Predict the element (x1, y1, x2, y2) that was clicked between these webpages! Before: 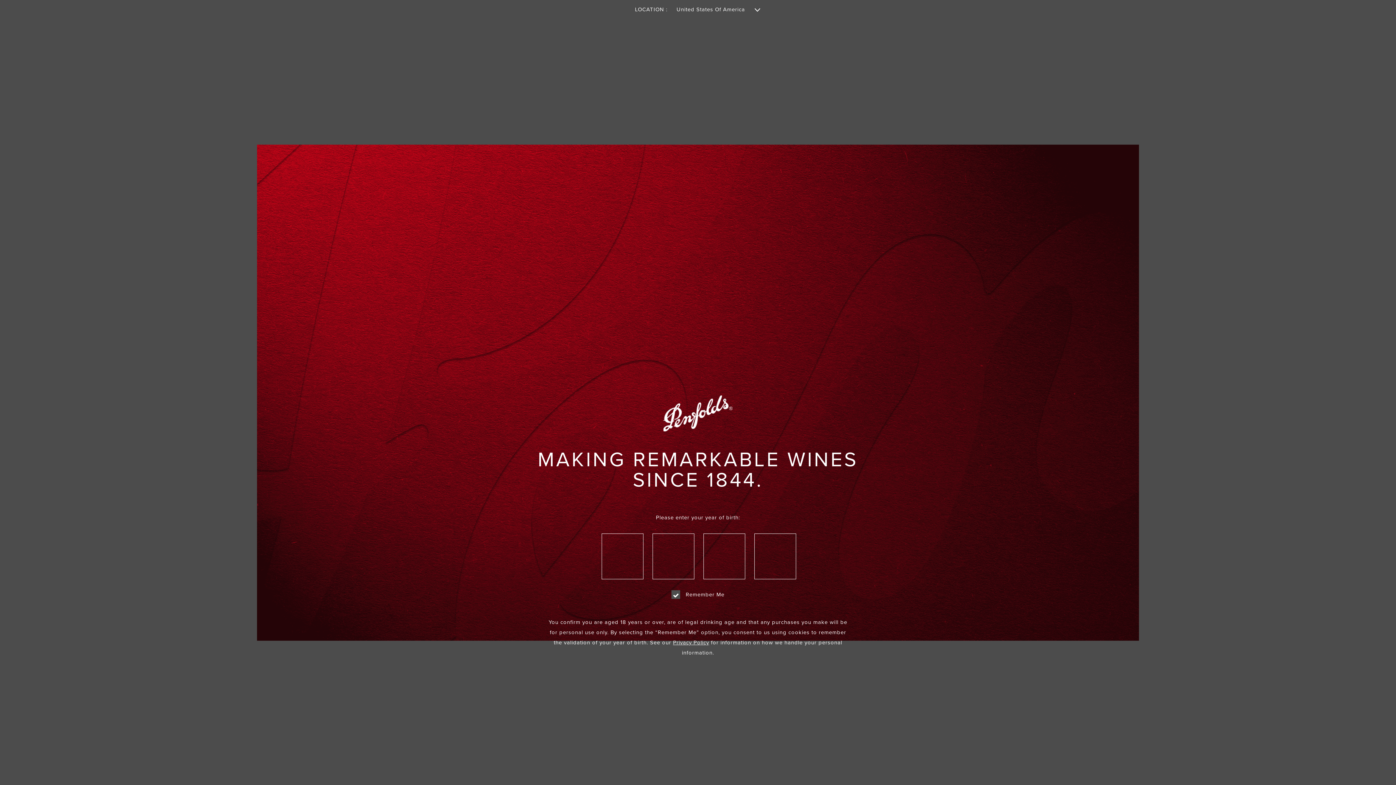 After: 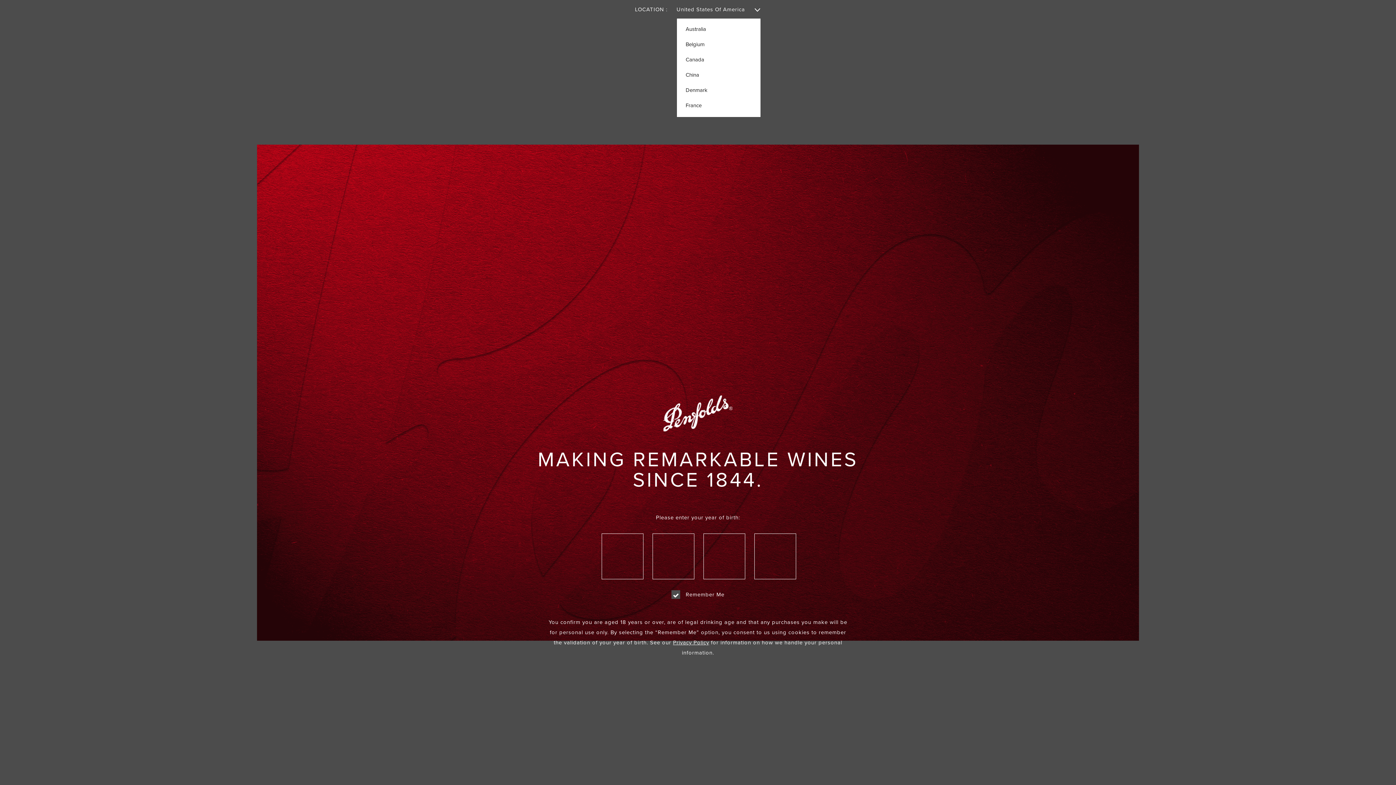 Action: label: United States Of America  bbox: (676, 0, 761, 19)